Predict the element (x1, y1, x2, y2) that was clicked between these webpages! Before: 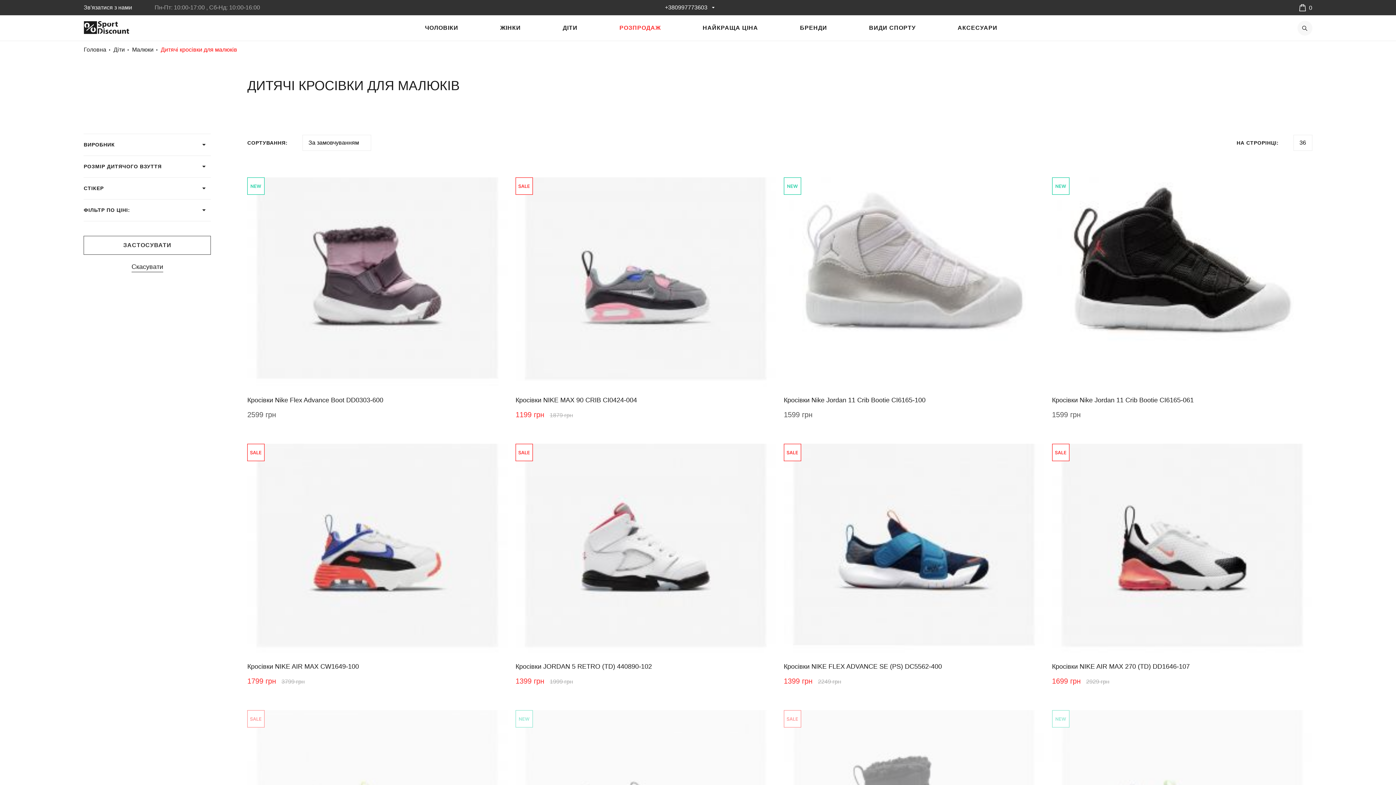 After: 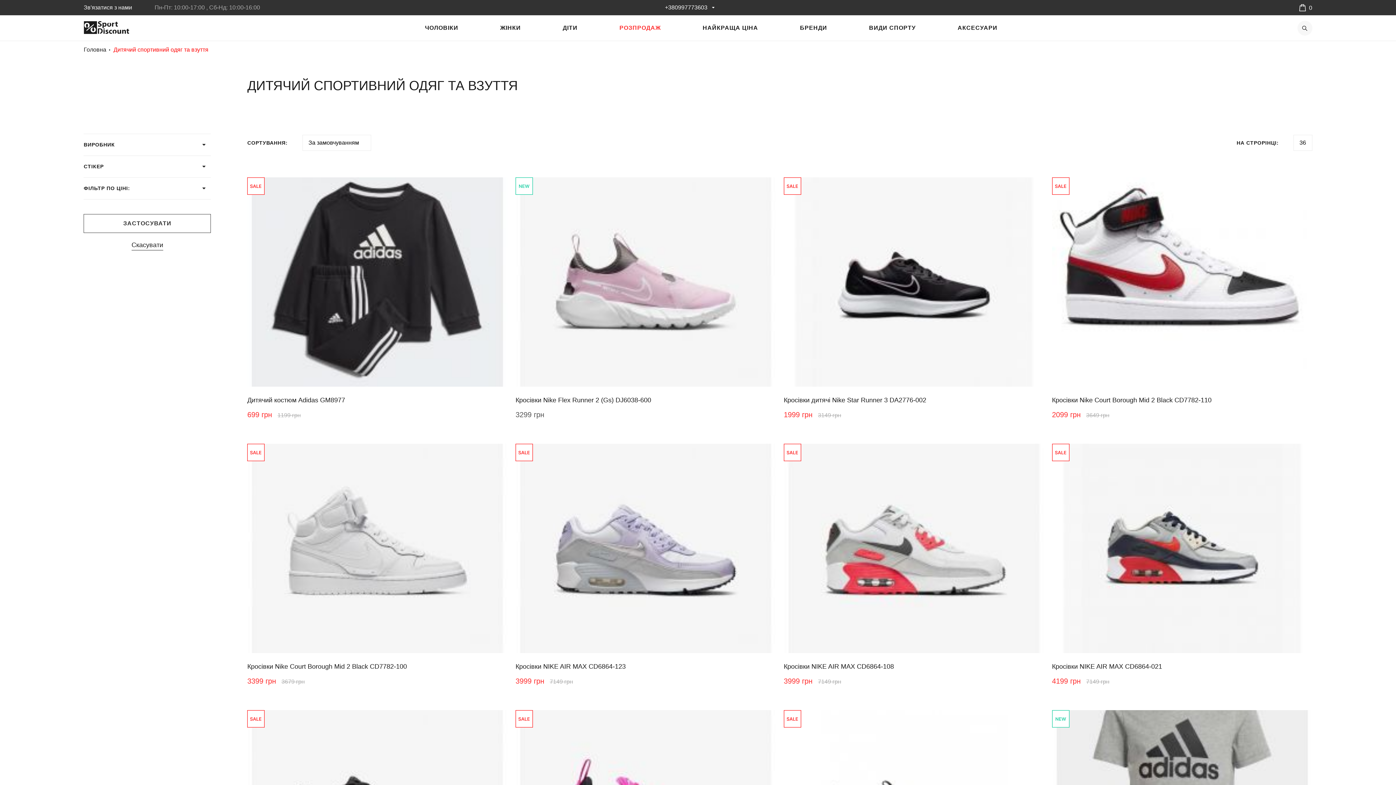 Action: bbox: (113, 45, 124, 54) label: Діти